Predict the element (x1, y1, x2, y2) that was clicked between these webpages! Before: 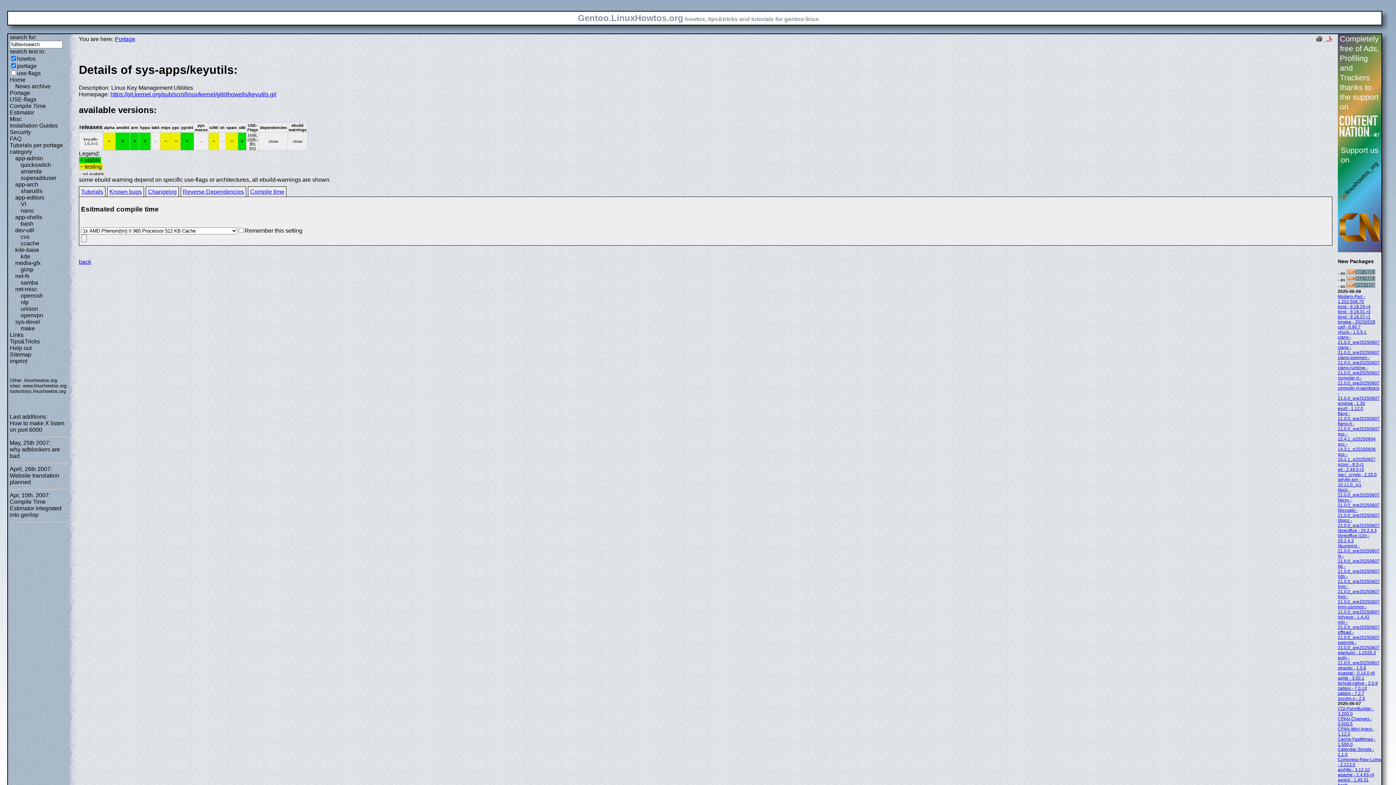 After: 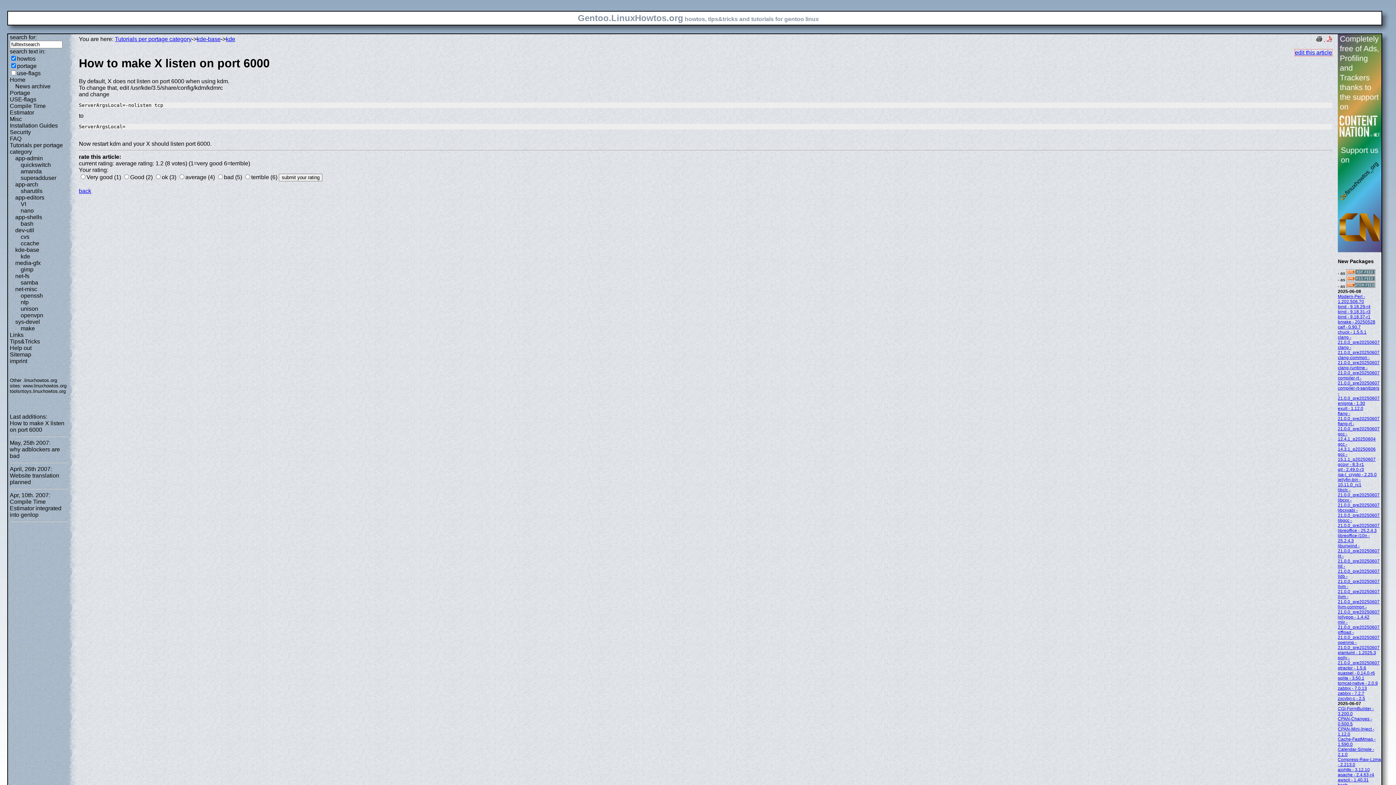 Action: bbox: (9, 420, 64, 433) label: How to make X listen on port 6000